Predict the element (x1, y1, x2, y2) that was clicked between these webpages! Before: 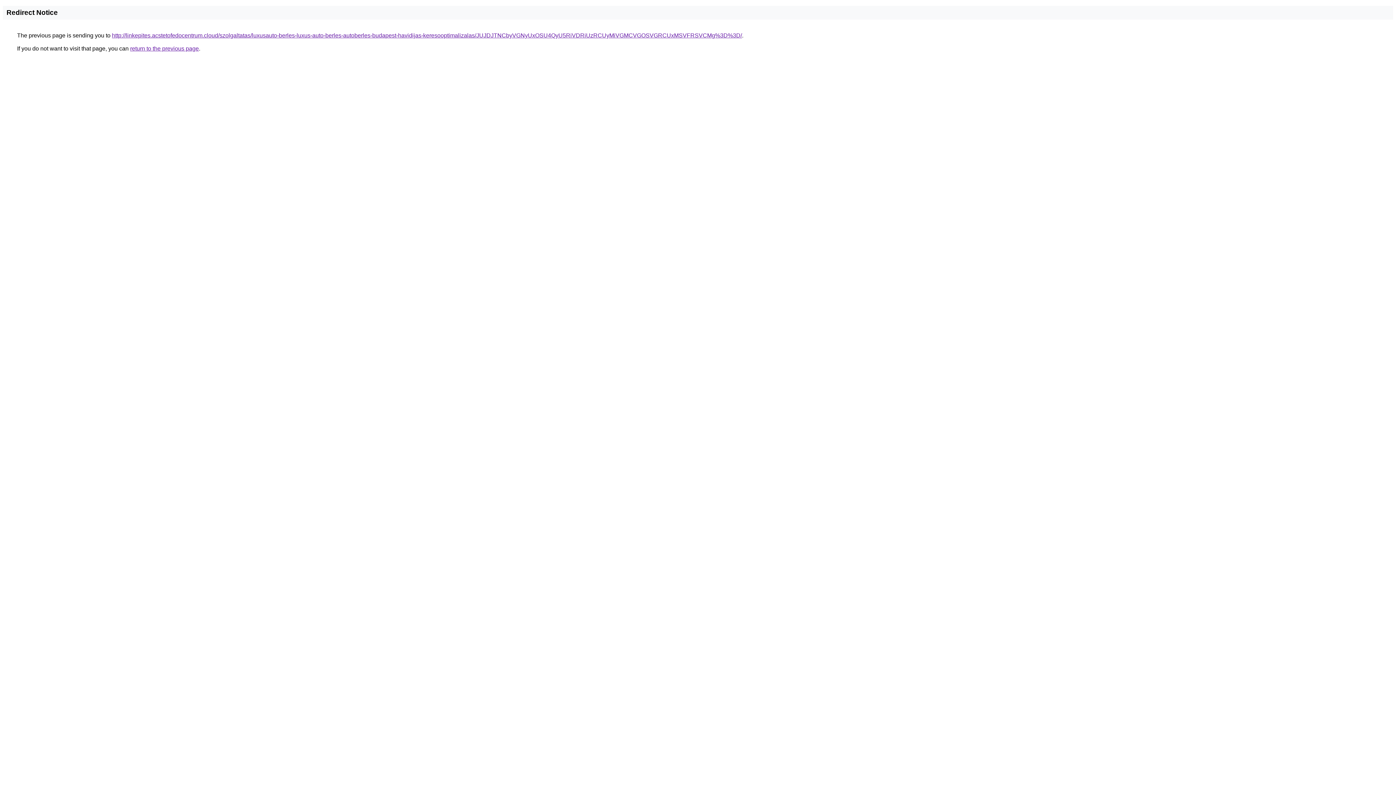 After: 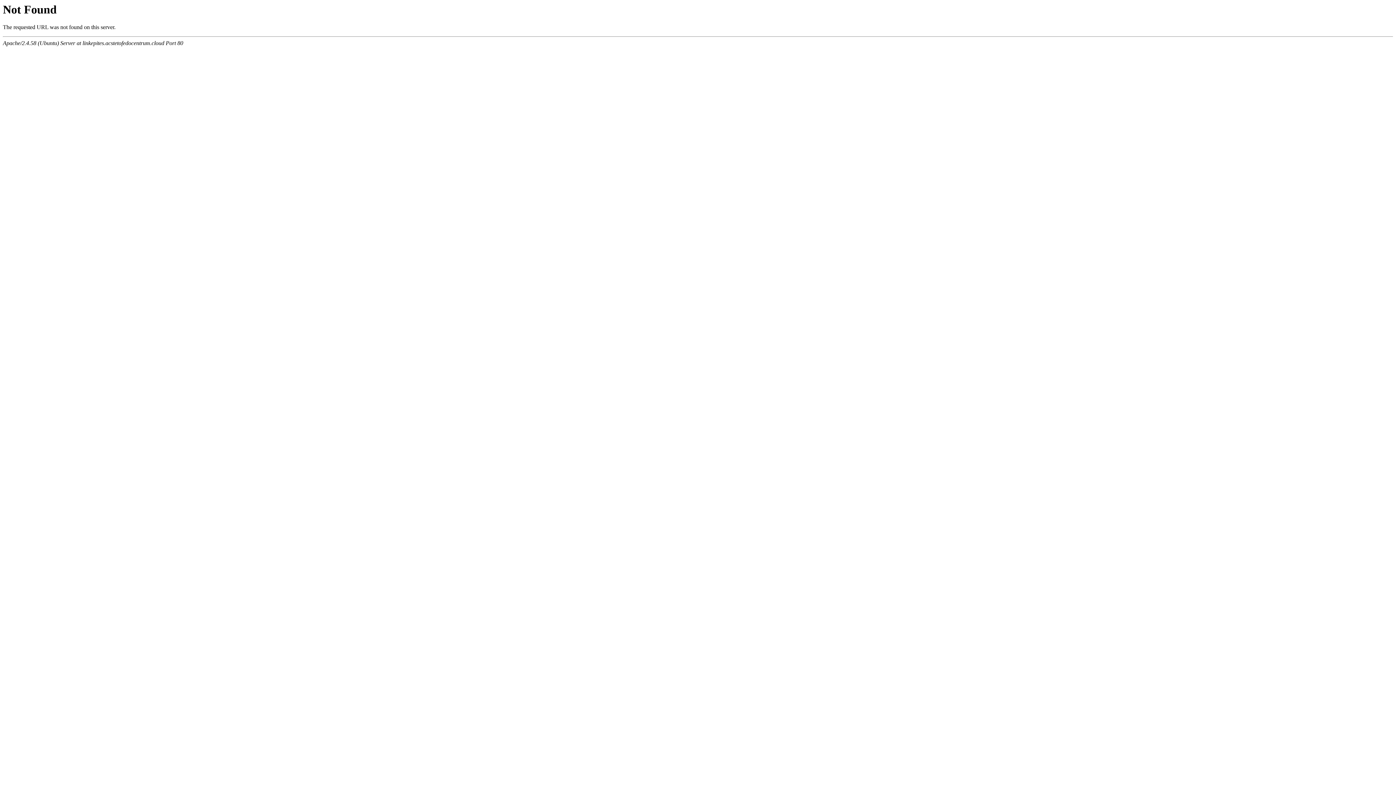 Action: label: http://linkepites.acstetofedocentrum.cloud/szolgaltatas/luxusauto-berles-luxus-auto-berles-autoberles-budapest-havidijas-keresooptimalizalas/JUJDJTNCbyVGNyUxOSU4QyU5RiVDRiUzRCUyMiVGMCVGOSVGRCUxMSVFRSVCMg%3D%3D/ bbox: (112, 32, 742, 38)